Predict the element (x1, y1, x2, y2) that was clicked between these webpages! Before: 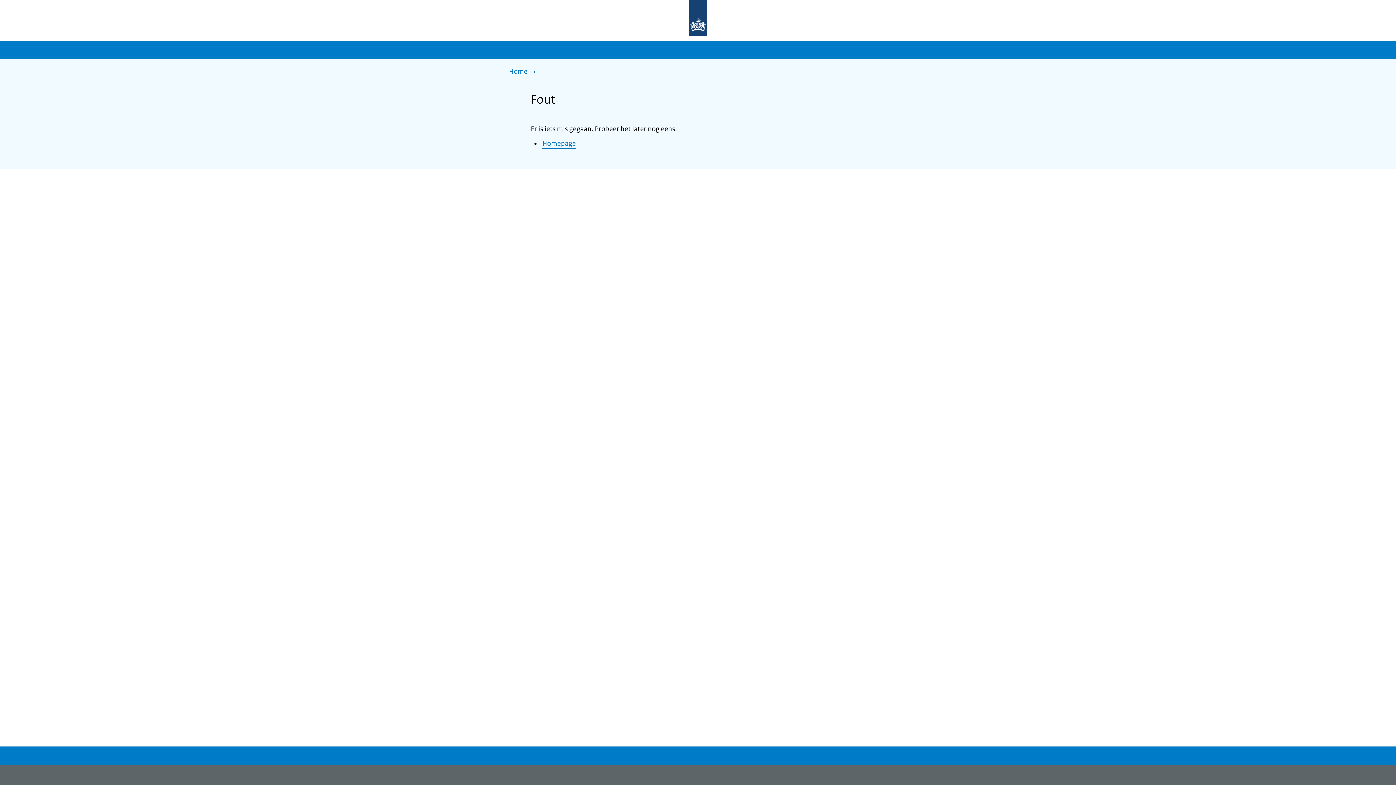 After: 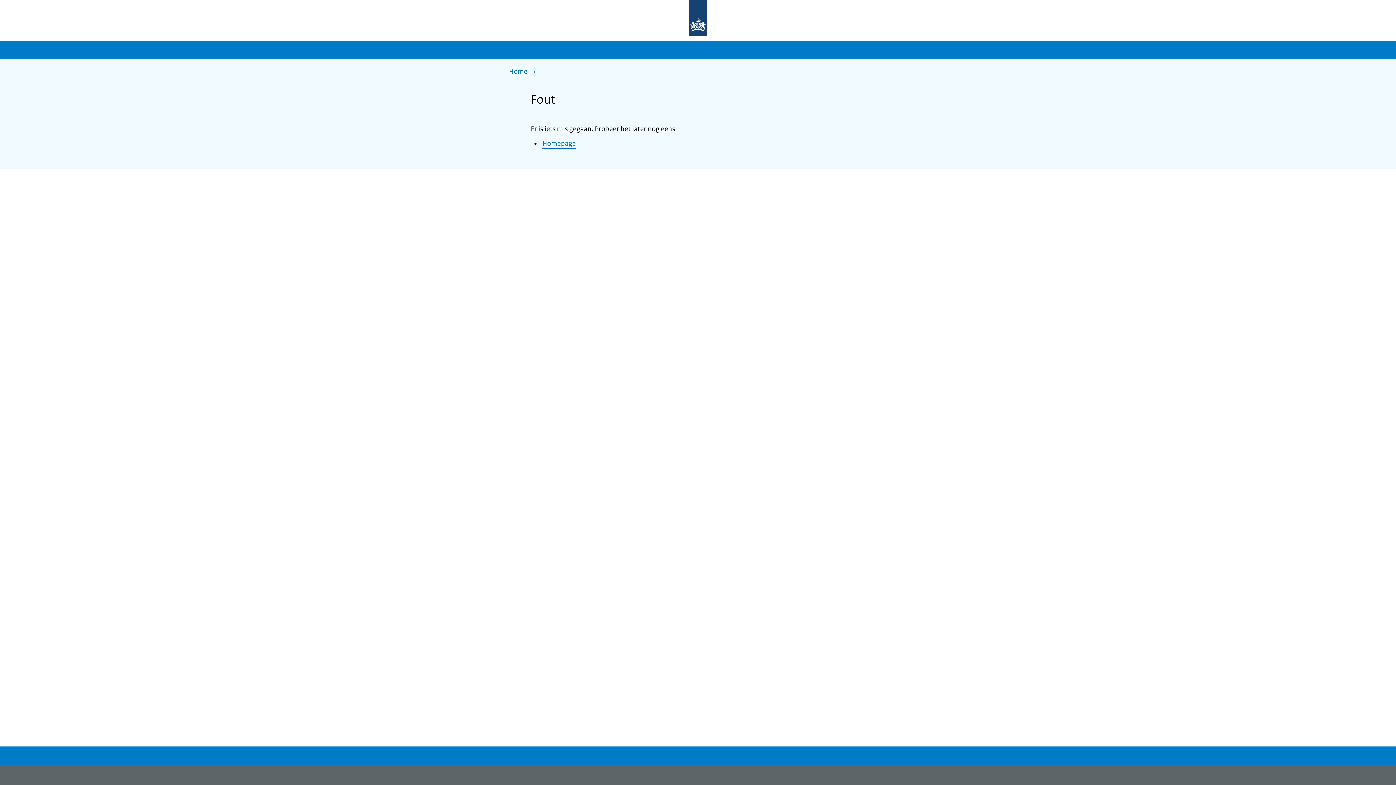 Action: bbox: (509, 66, 539, 77) label: Home